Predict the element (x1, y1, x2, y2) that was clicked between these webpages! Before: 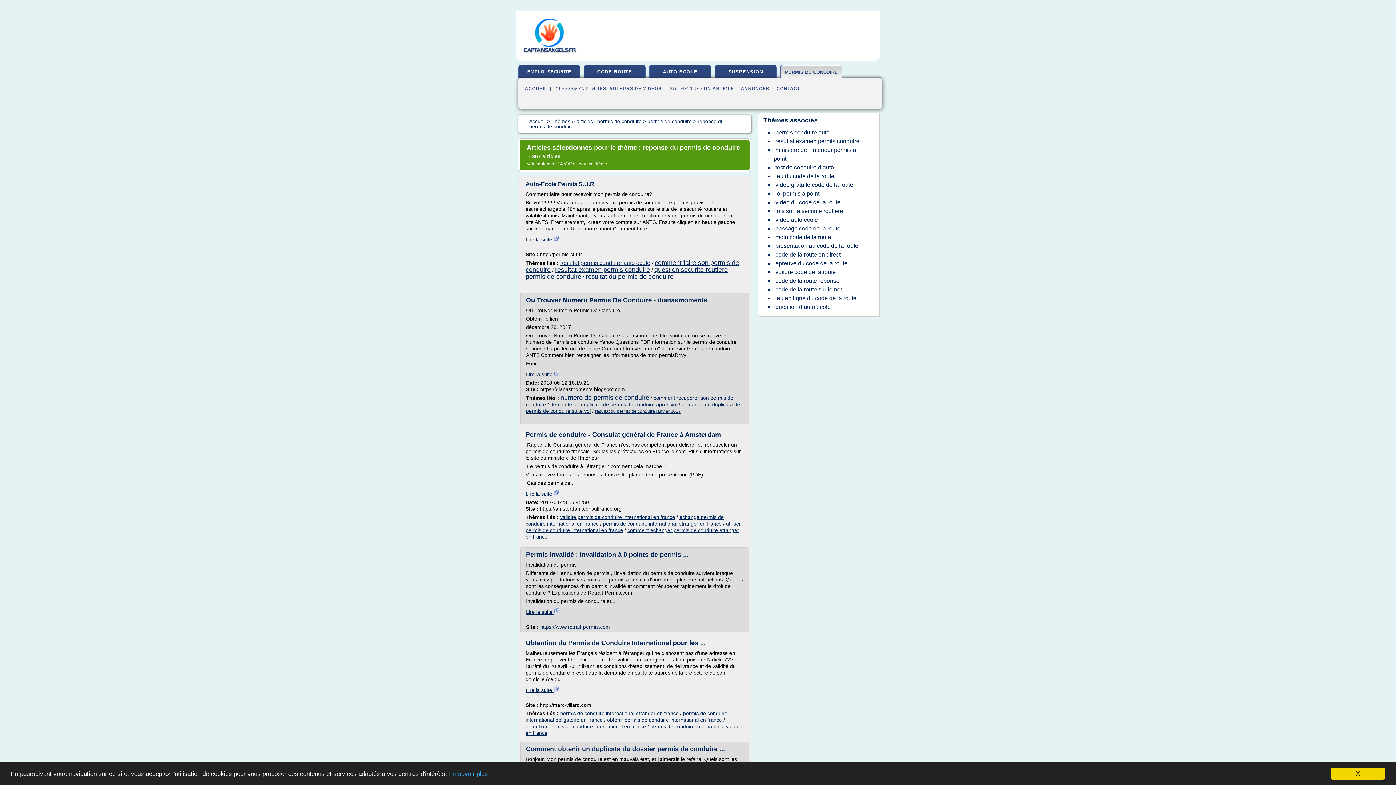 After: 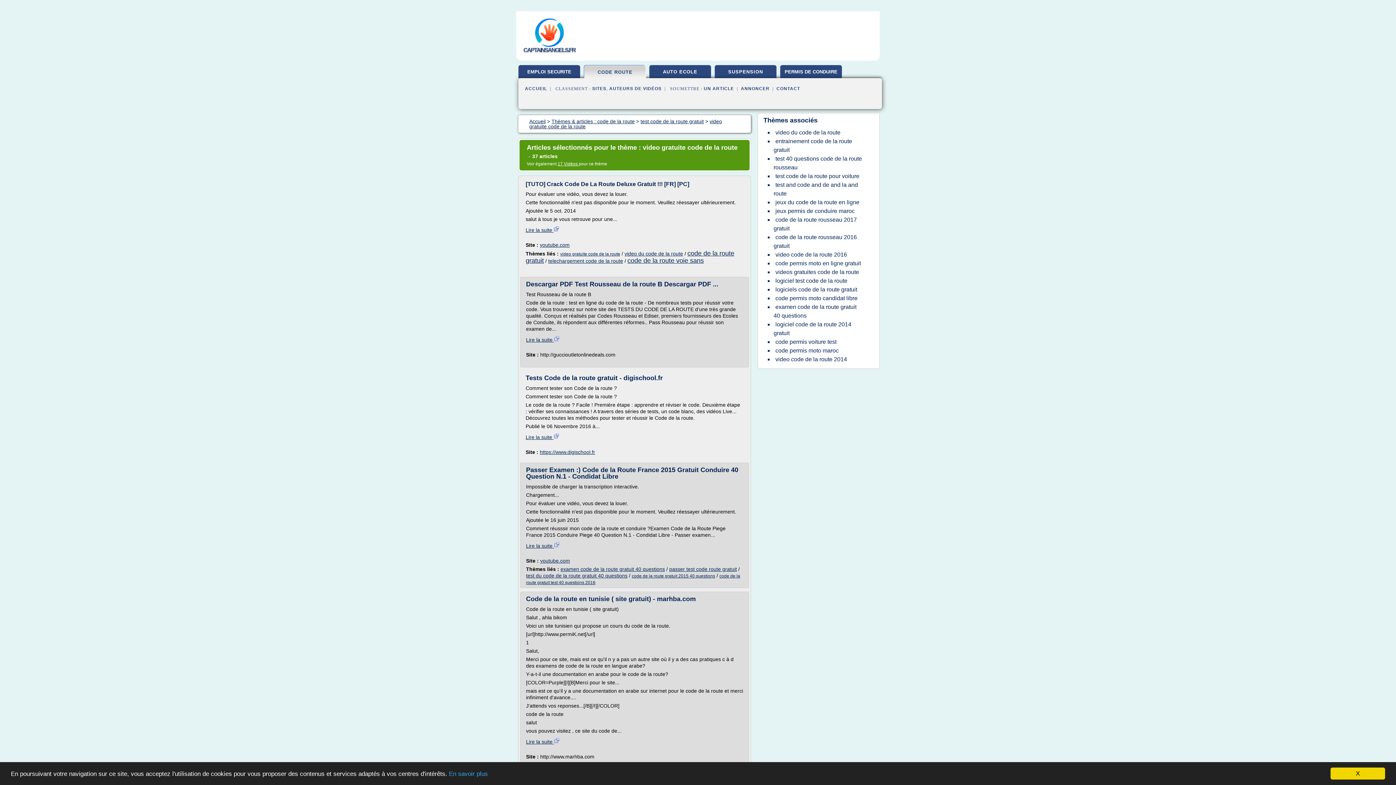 Action: label: video gratuite code de la route bbox: (773, 180, 855, 189)